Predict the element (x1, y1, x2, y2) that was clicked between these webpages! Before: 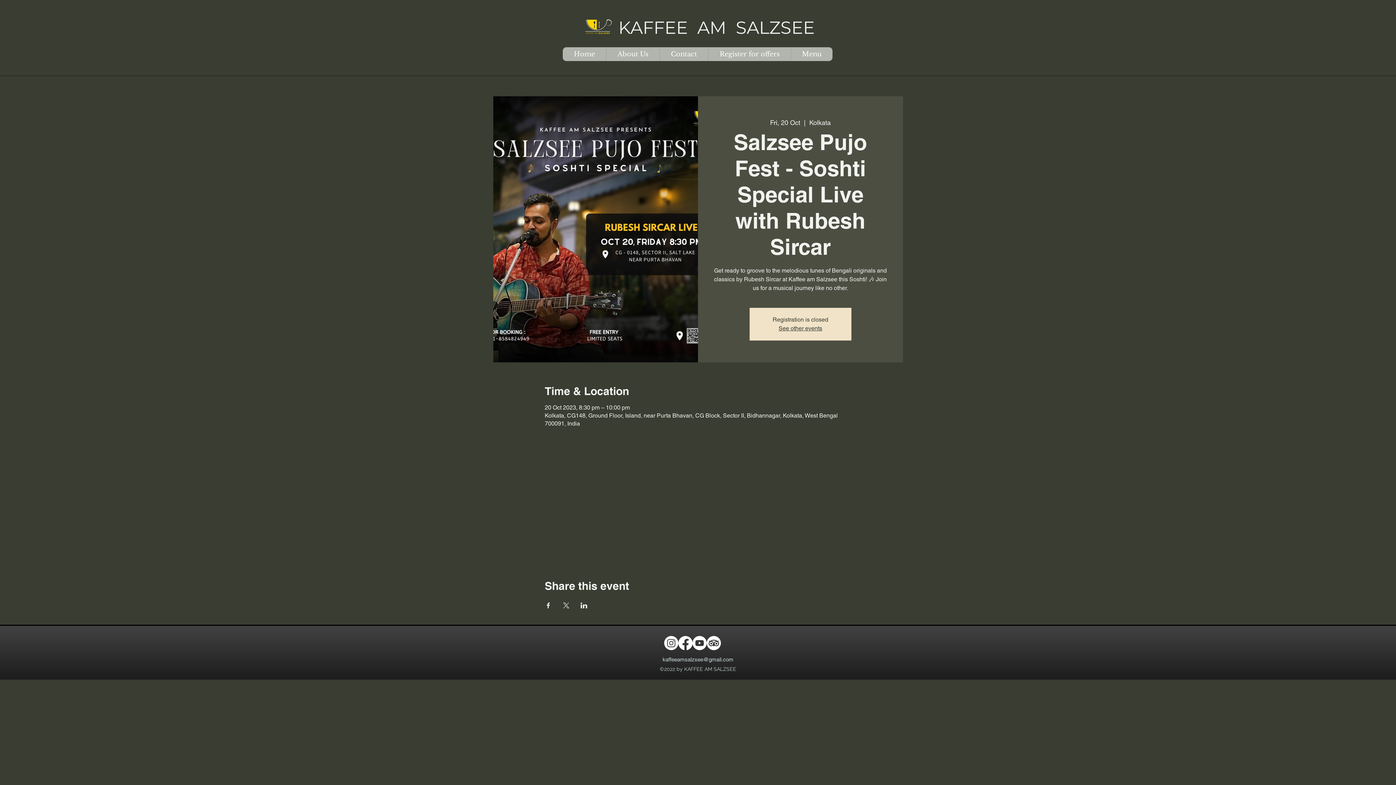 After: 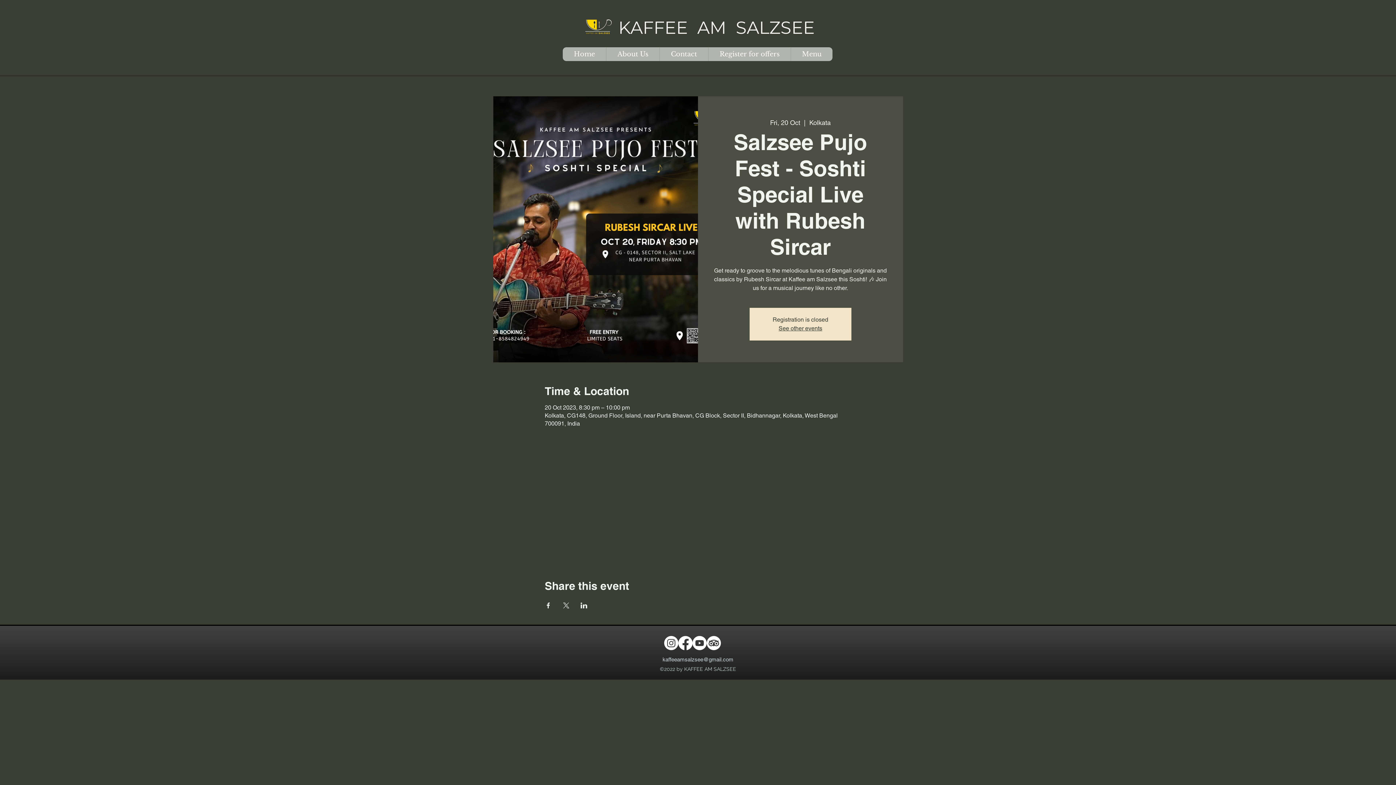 Action: label: Share event on X bbox: (562, 602, 569, 608)